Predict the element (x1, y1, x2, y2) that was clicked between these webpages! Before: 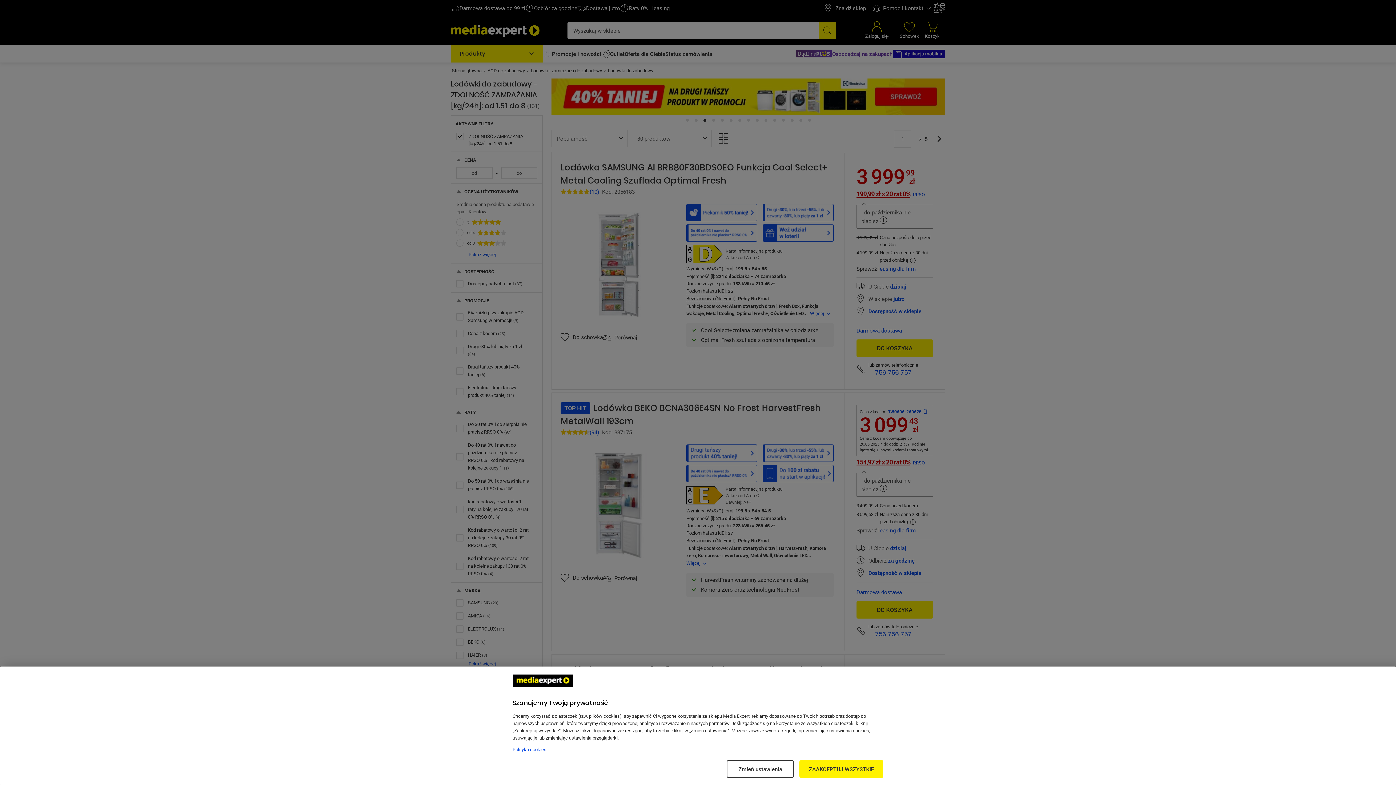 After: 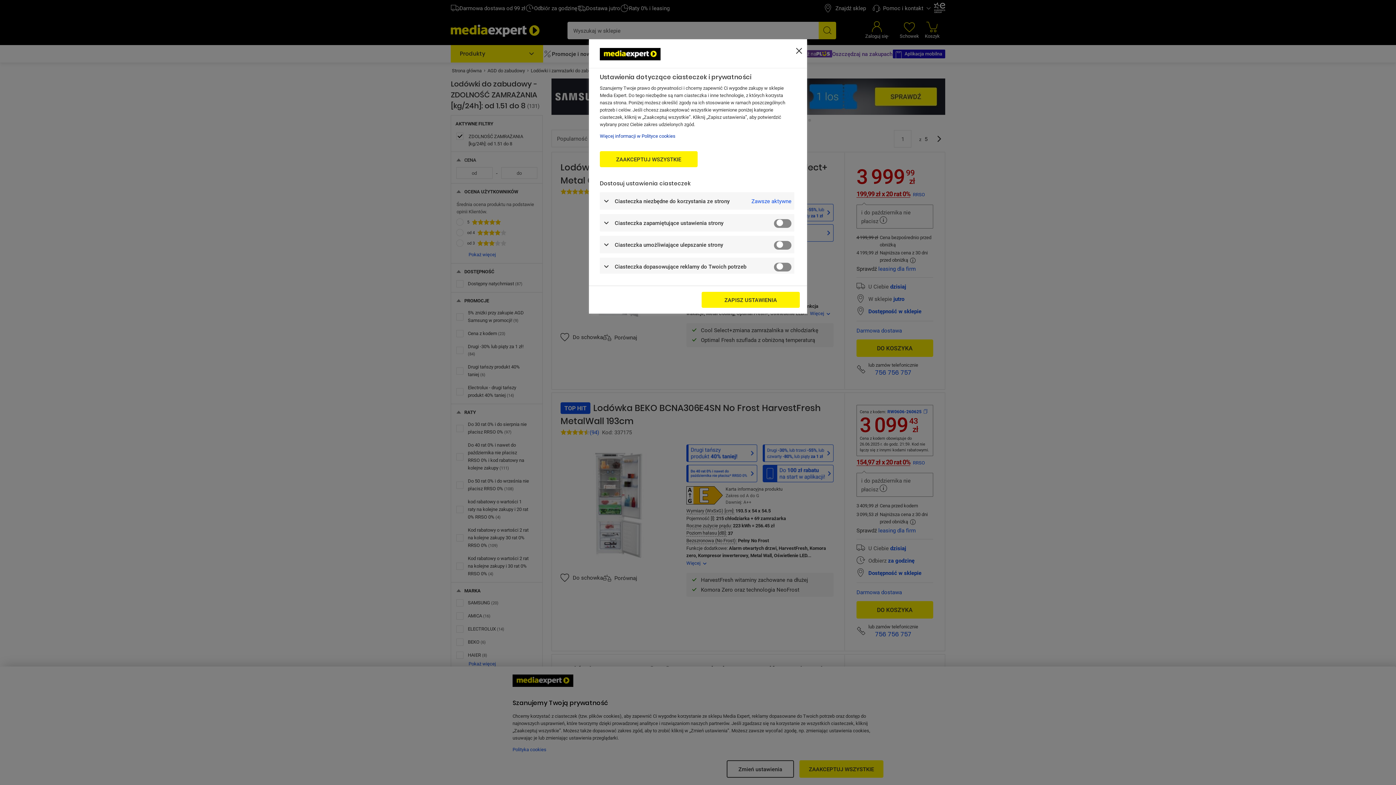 Action: label: Zmień ustawienia bbox: (726, 760, 794, 778)